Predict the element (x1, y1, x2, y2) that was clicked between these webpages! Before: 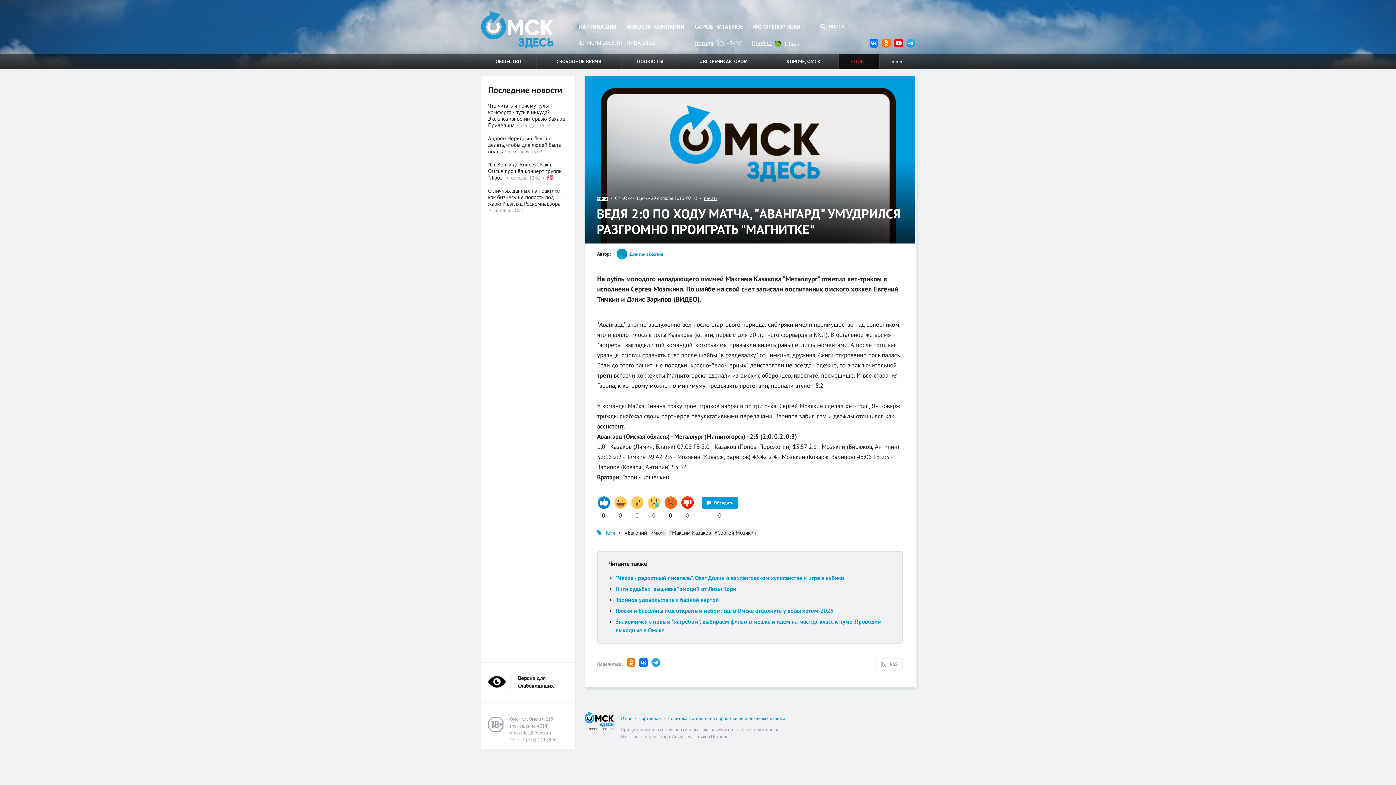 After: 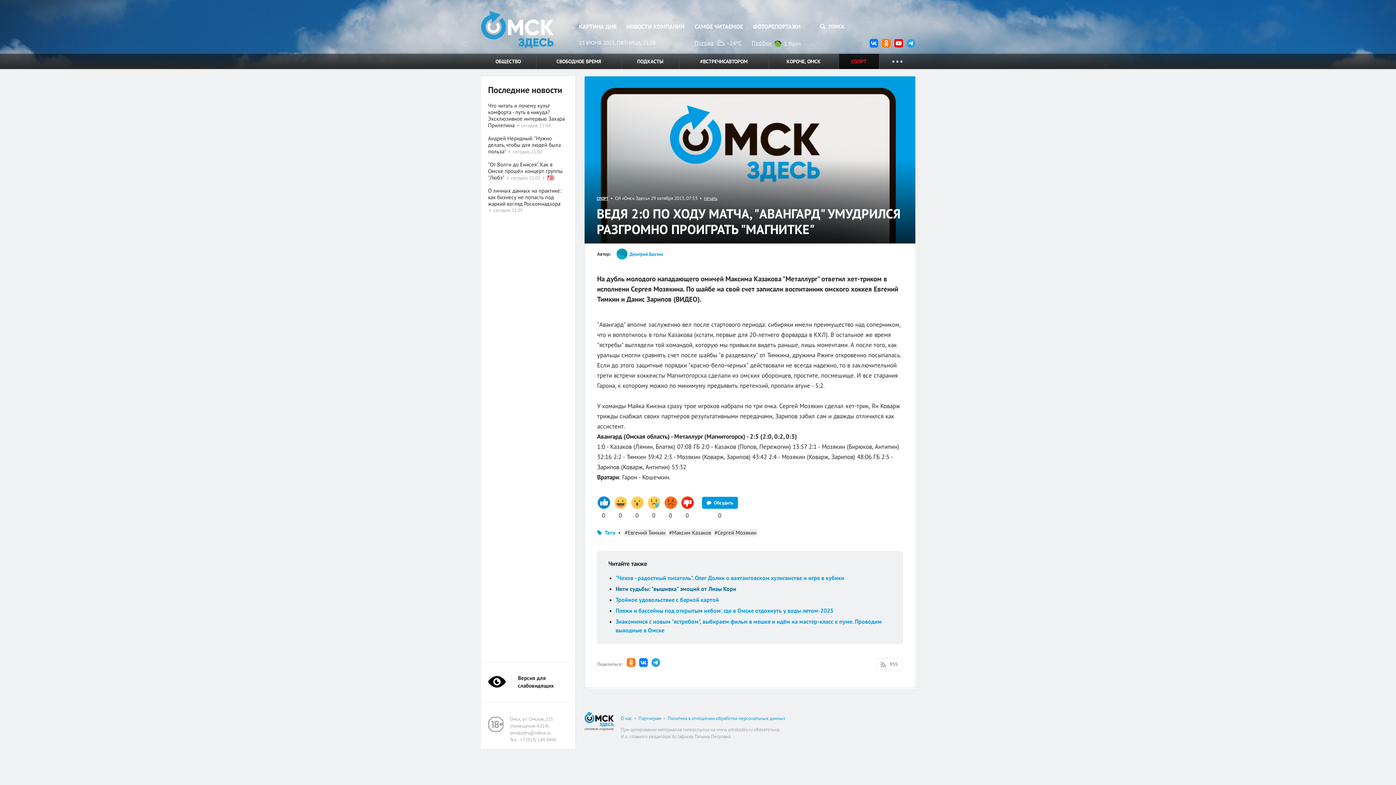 Action: bbox: (615, 585, 736, 592) label: Нити судьбы: "вышивка" эмоций от Лизы Корн